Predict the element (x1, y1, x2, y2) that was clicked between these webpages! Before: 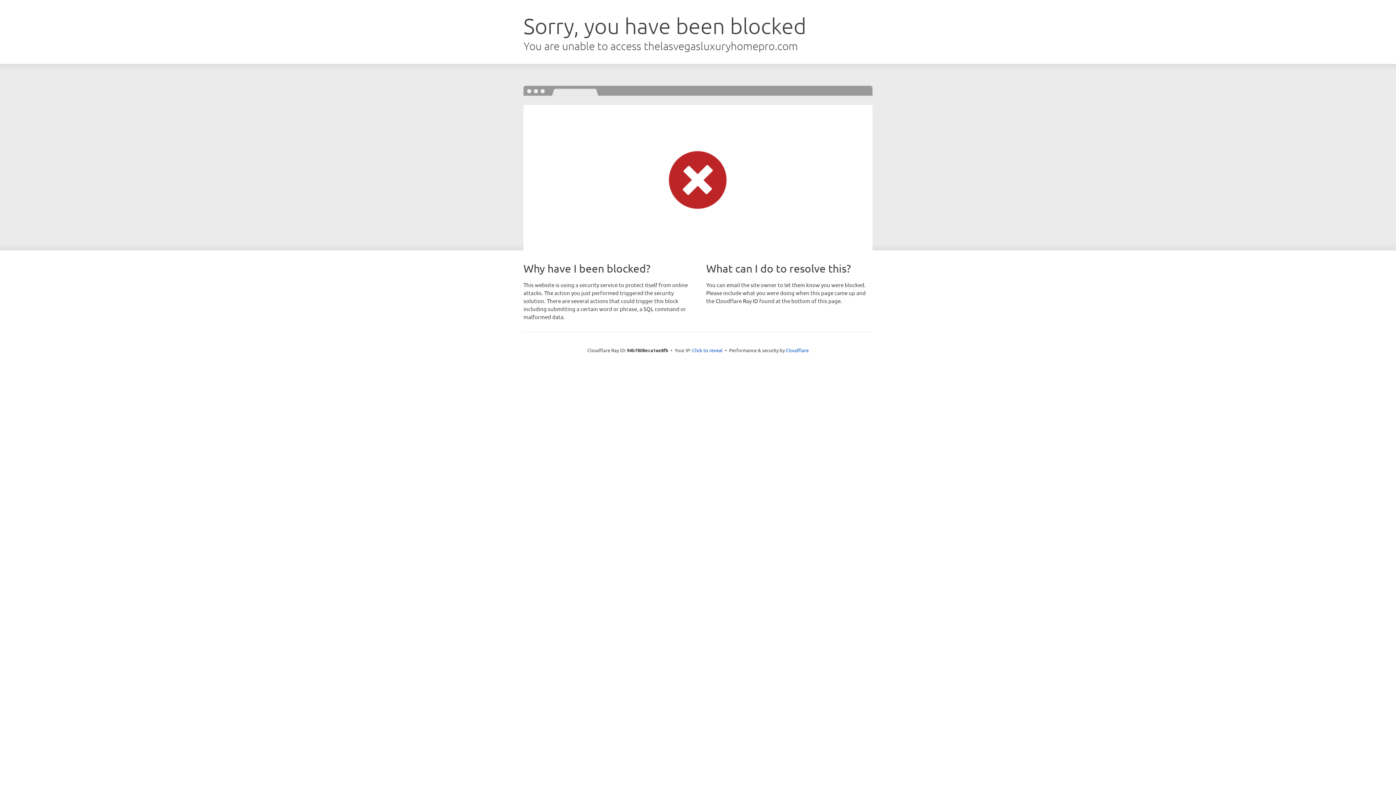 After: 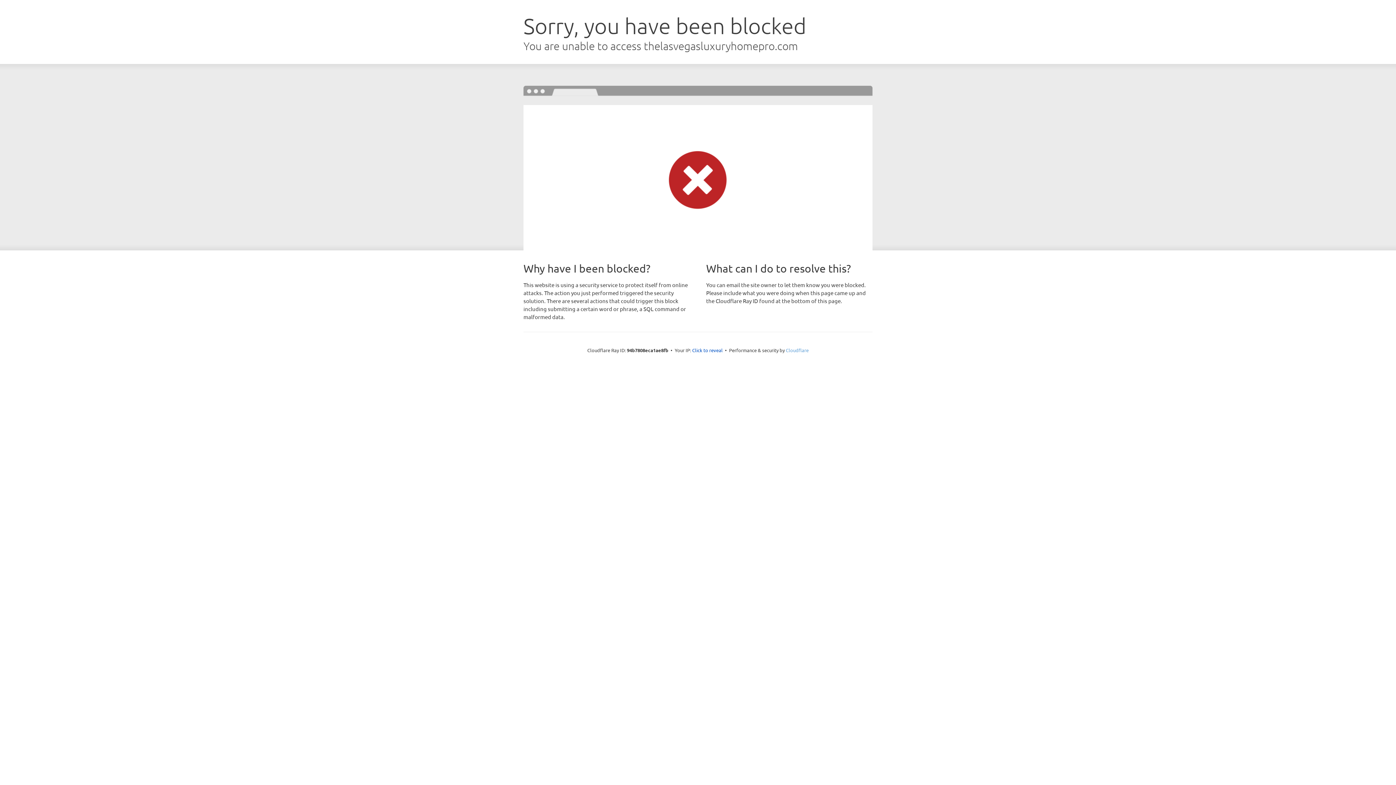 Action: bbox: (786, 347, 808, 353) label: Cloudflare